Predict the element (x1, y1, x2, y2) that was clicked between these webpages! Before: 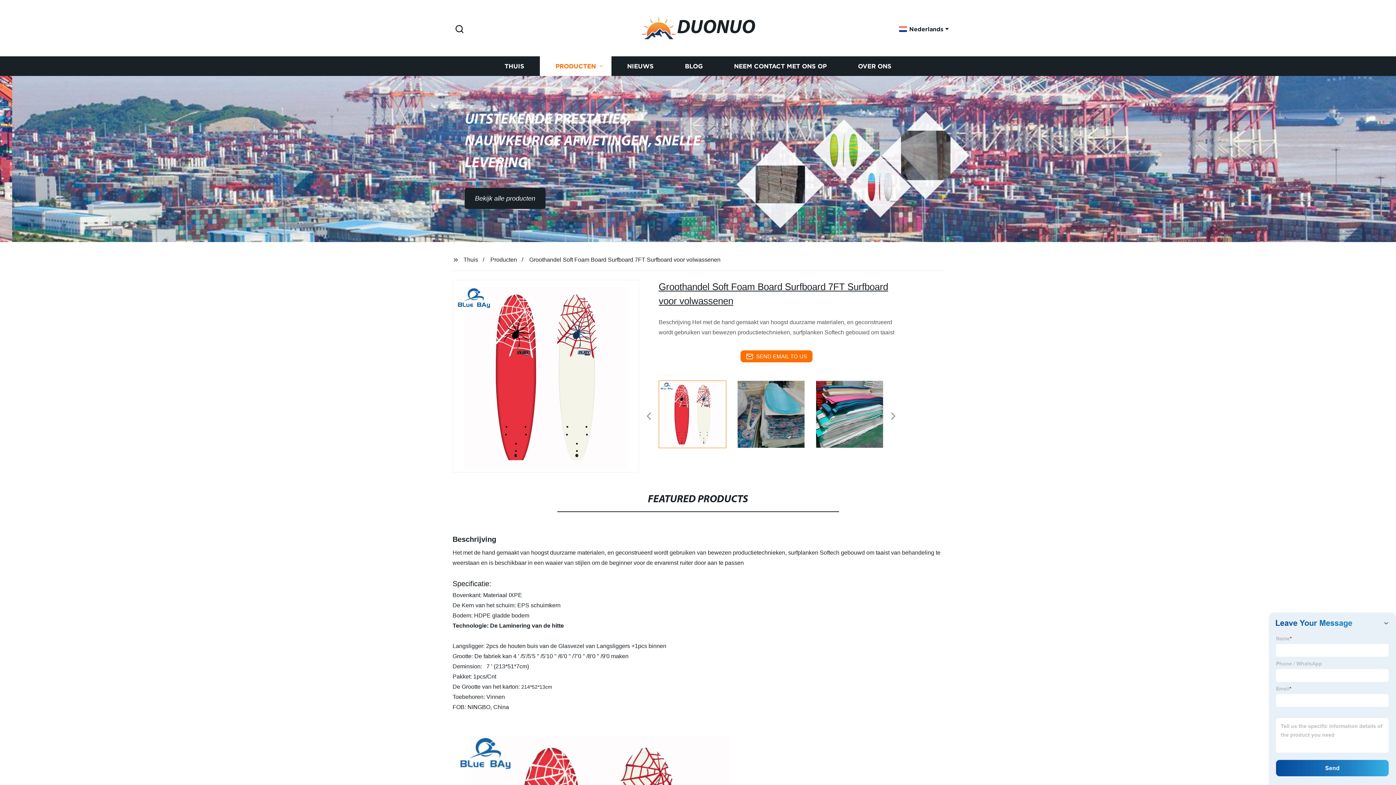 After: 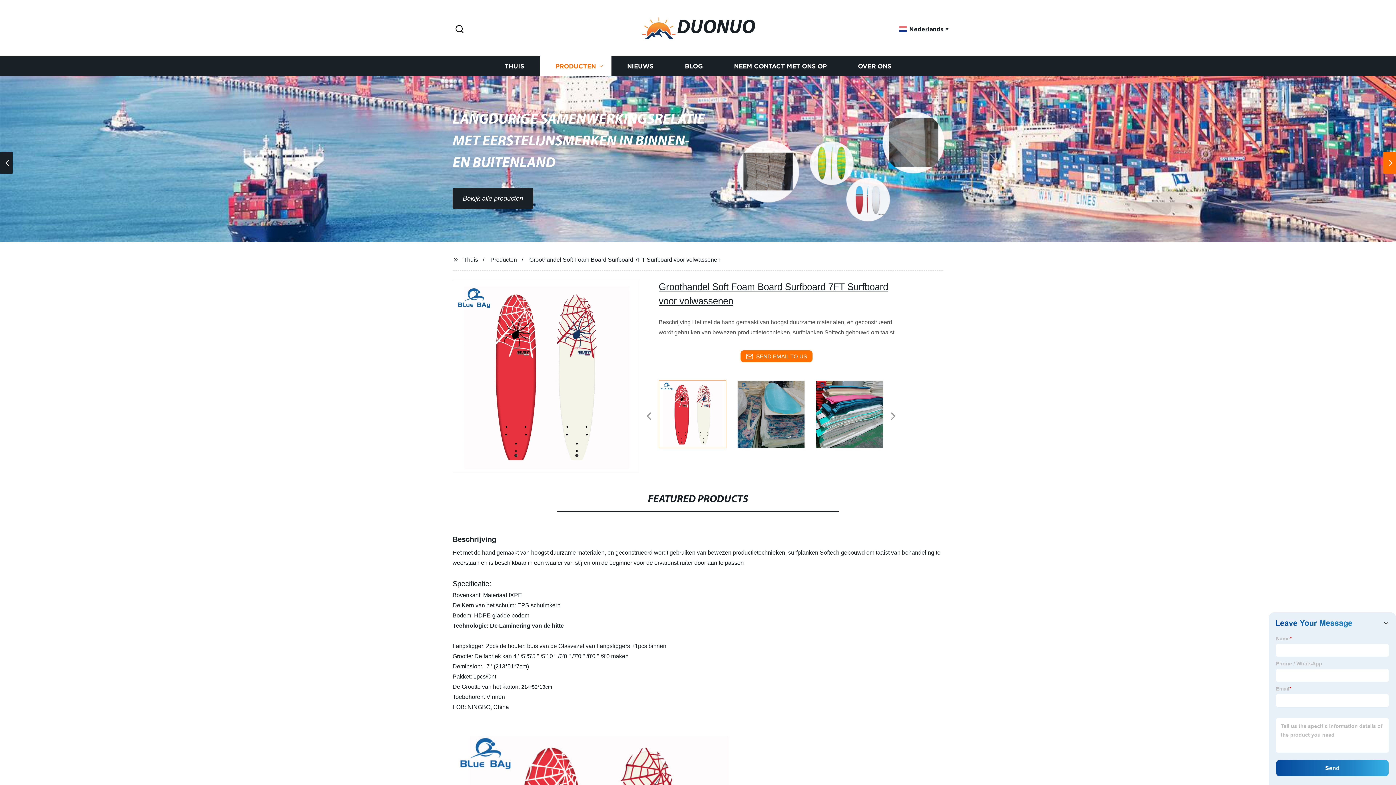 Action: bbox: (1392, 162, 1396, 163)